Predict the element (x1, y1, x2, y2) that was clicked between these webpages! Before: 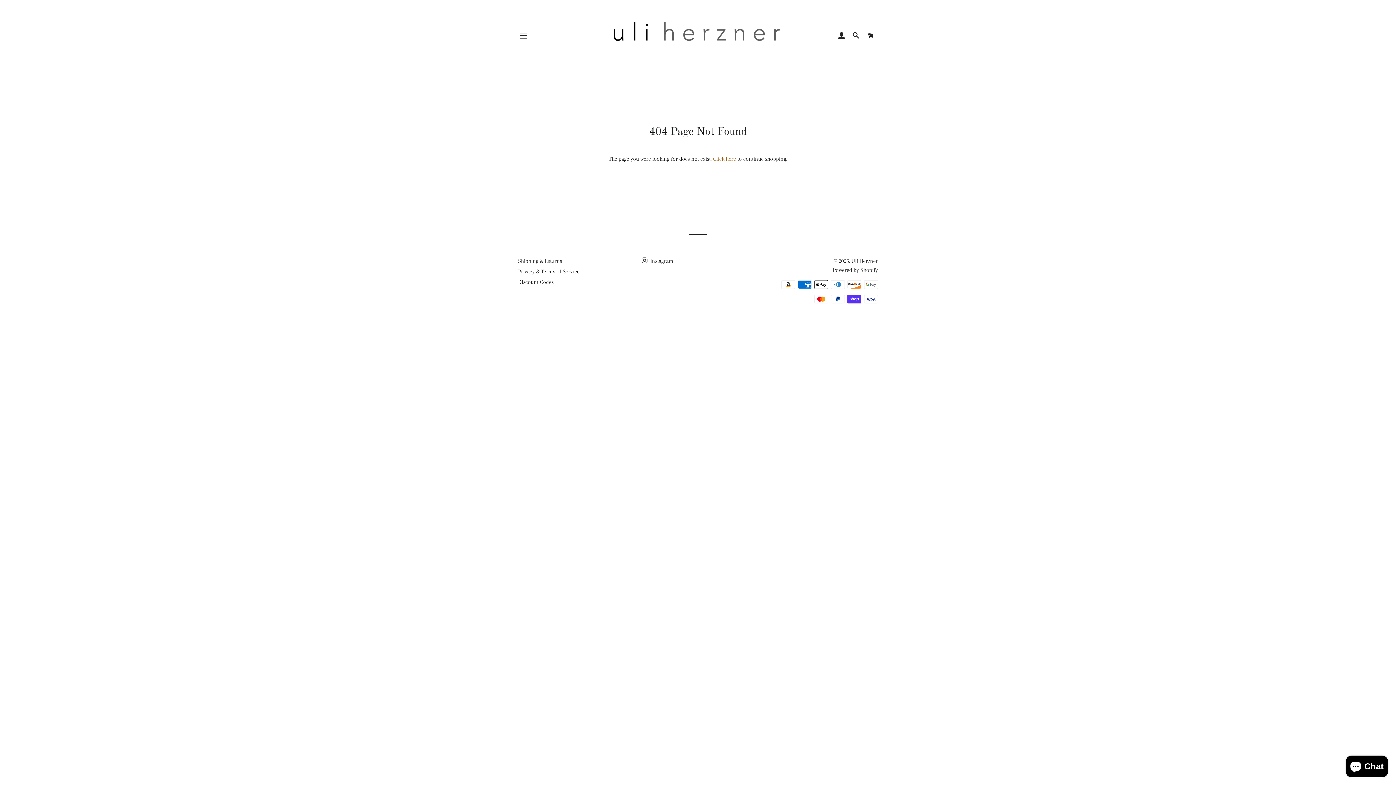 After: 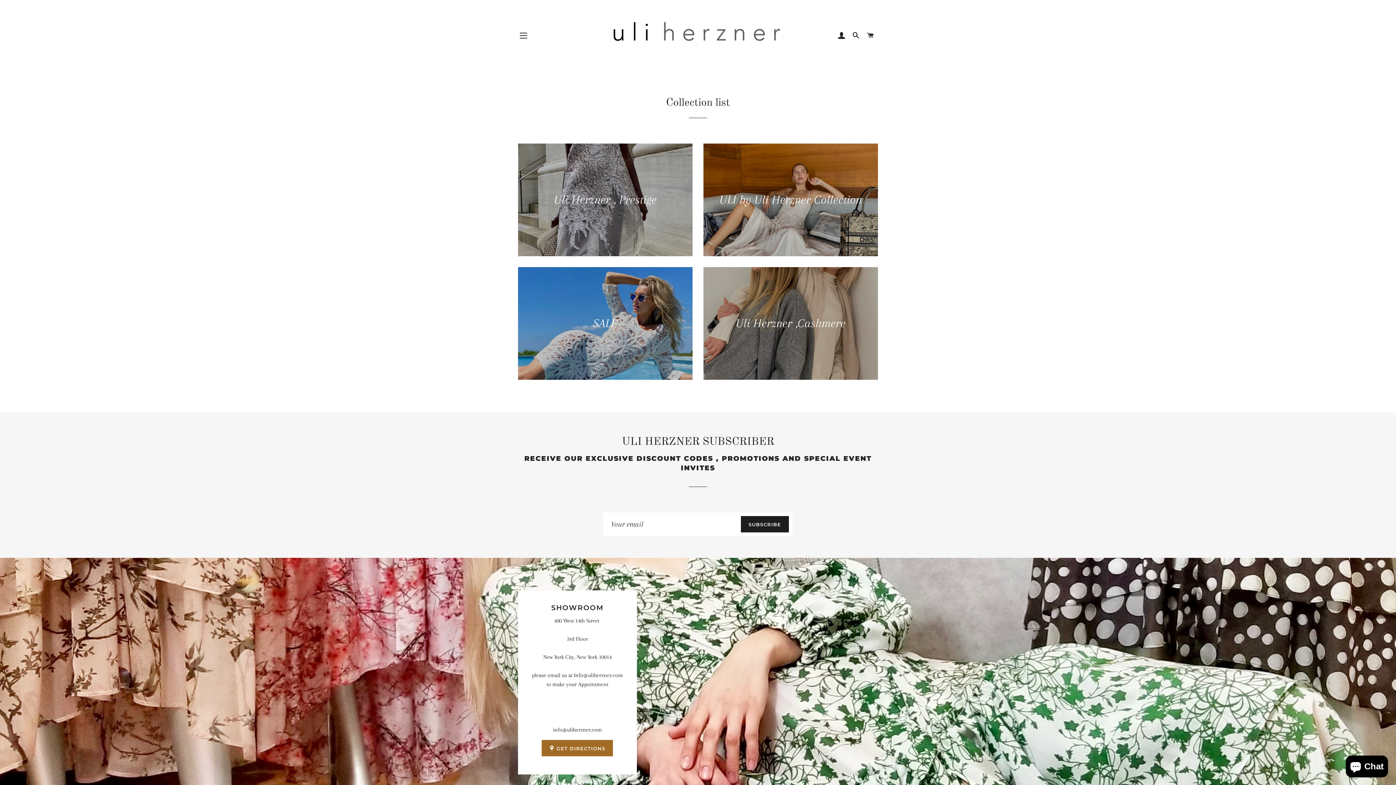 Action: bbox: (851, 257, 878, 264) label: Uli Herzner